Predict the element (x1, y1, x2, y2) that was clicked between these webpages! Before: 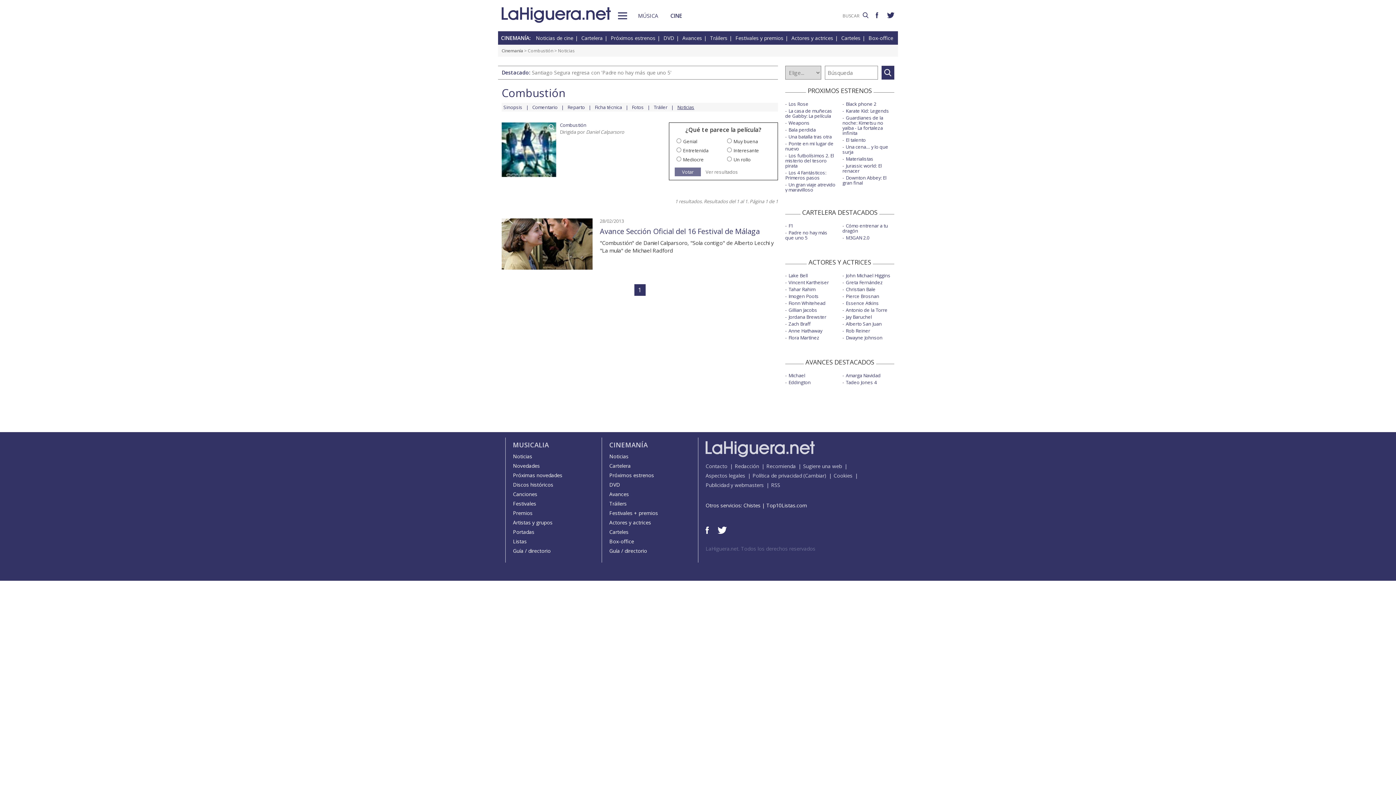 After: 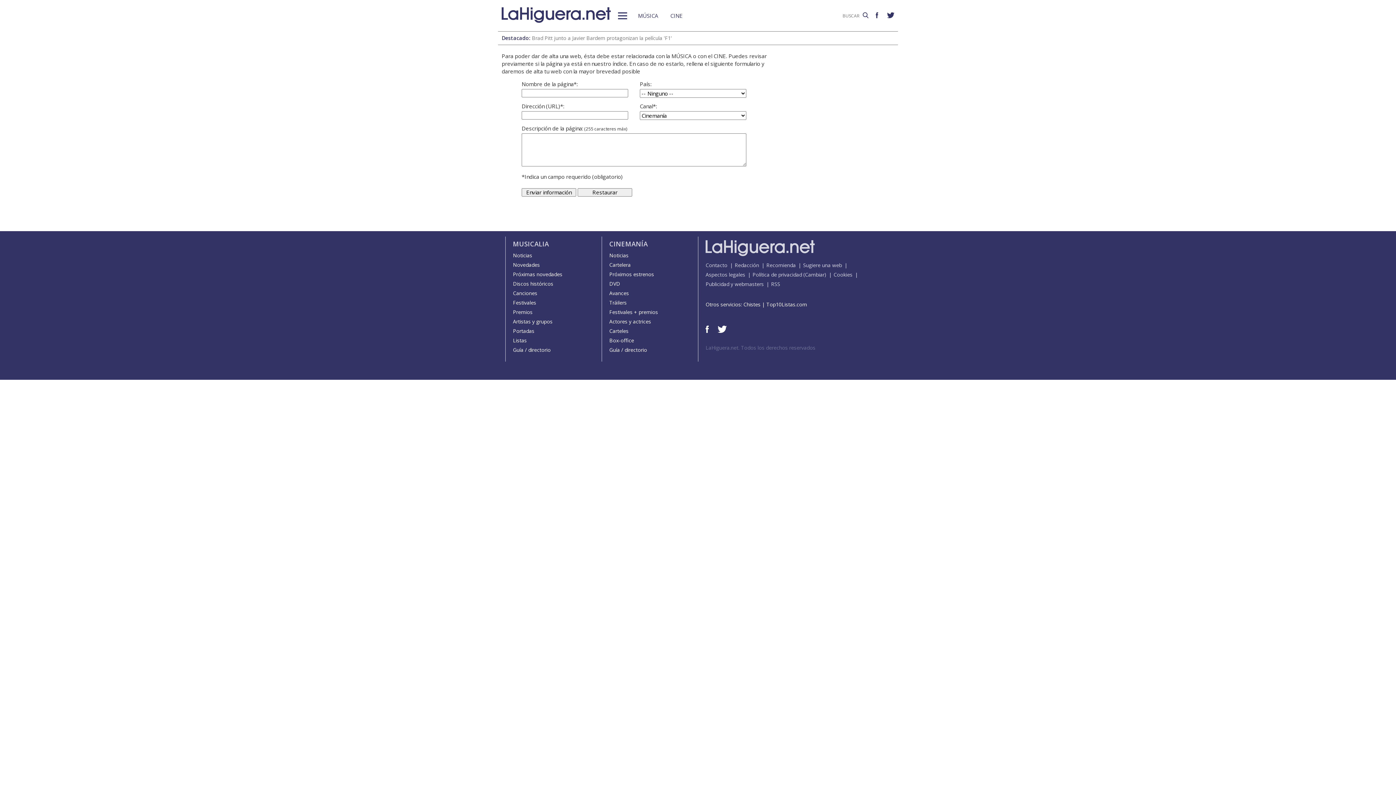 Action: bbox: (803, 462, 842, 469) label: Sugiere una web